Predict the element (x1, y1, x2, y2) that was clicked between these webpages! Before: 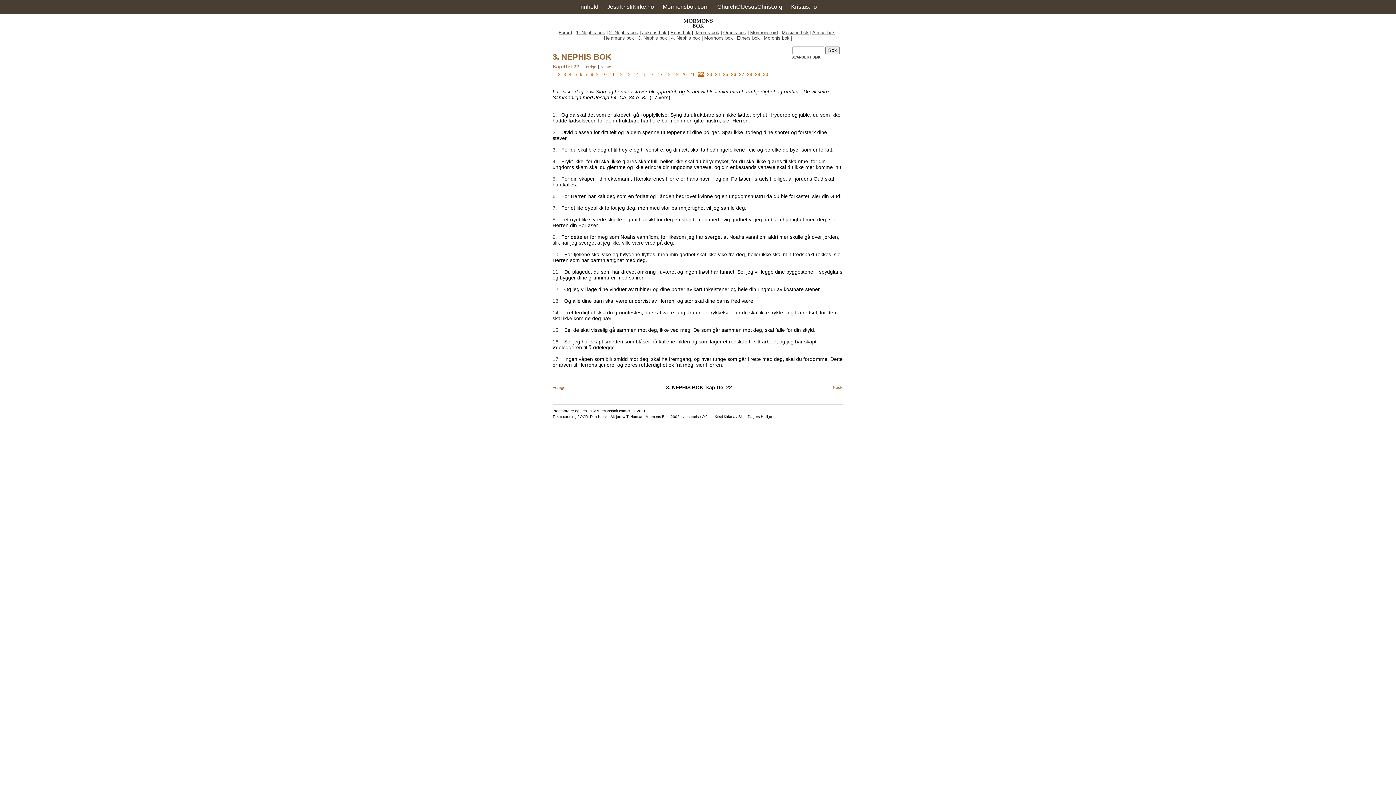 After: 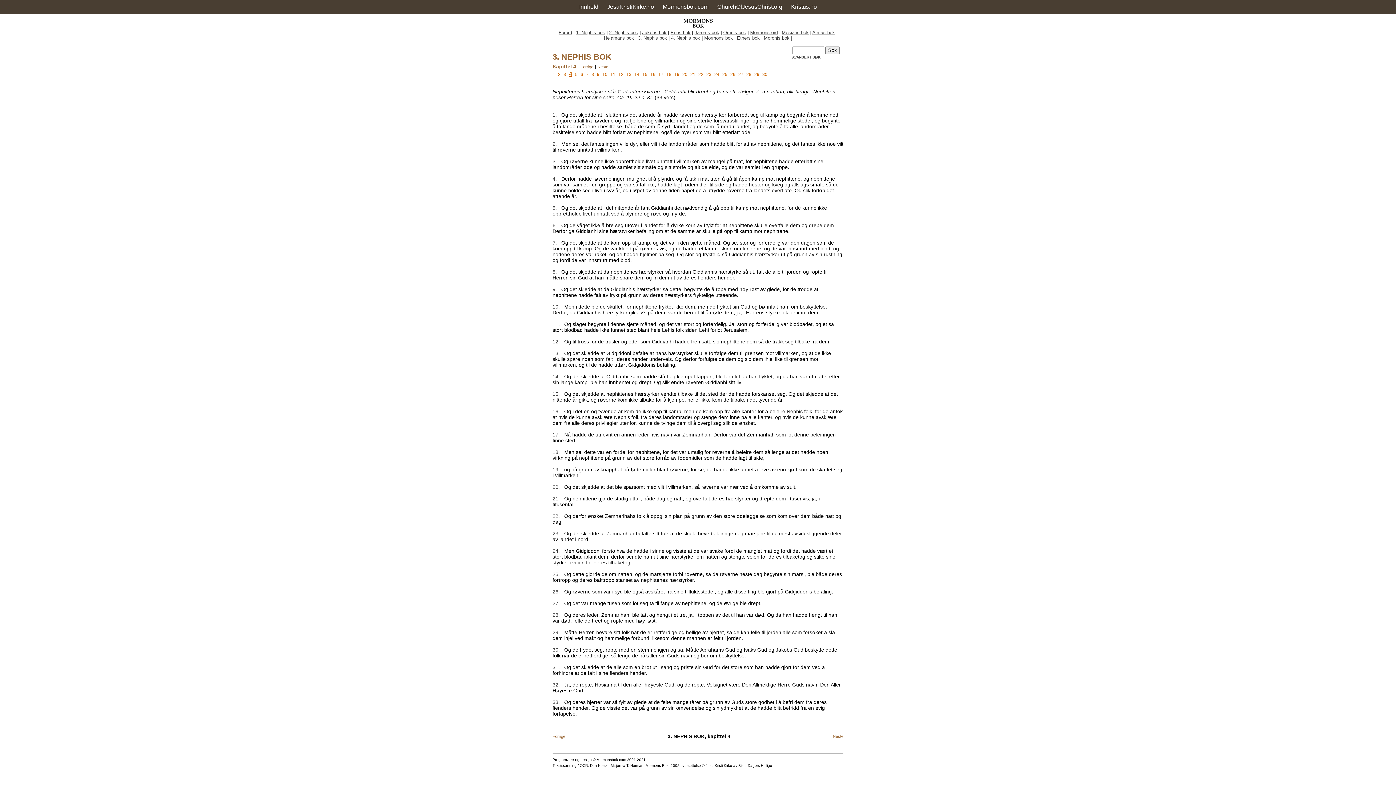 Action: bbox: (569, 72, 571, 77) label: 4